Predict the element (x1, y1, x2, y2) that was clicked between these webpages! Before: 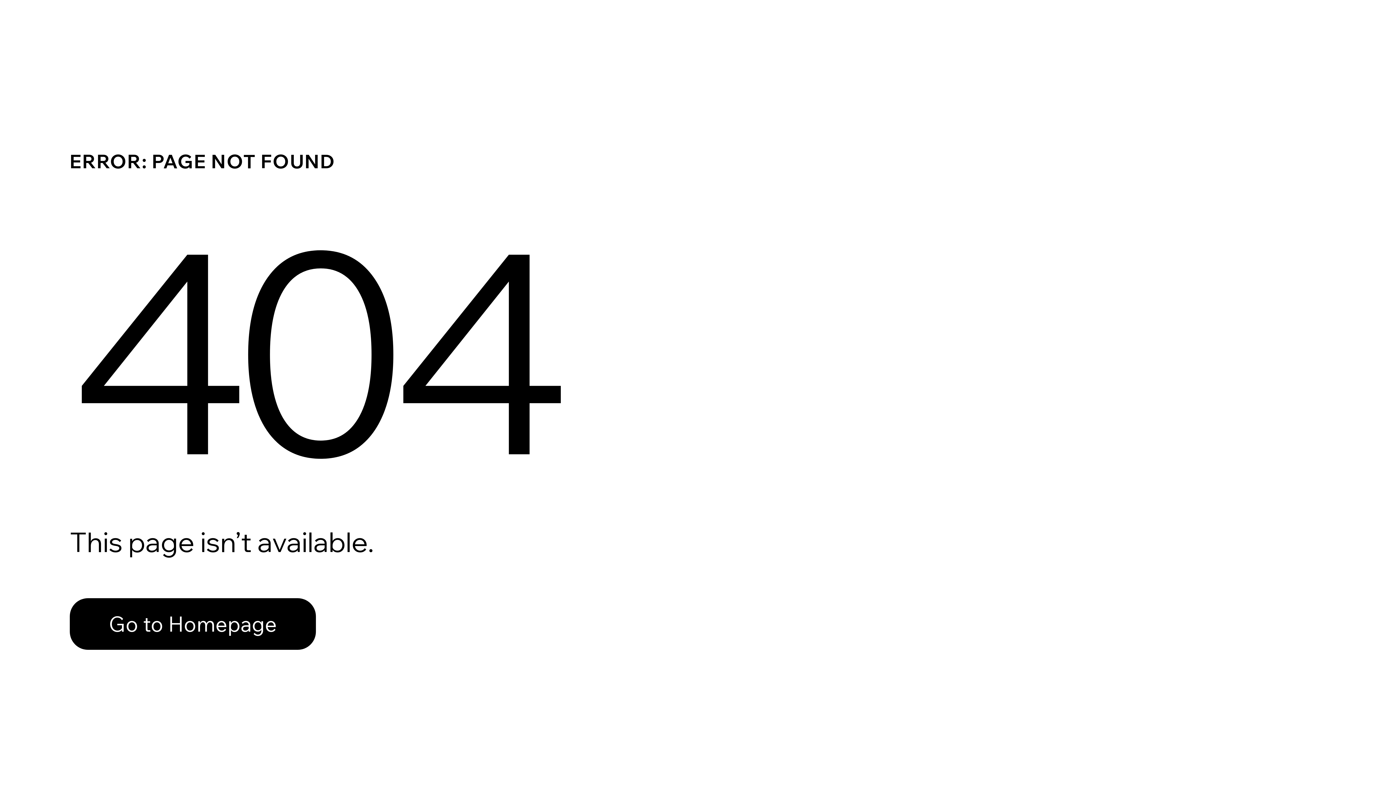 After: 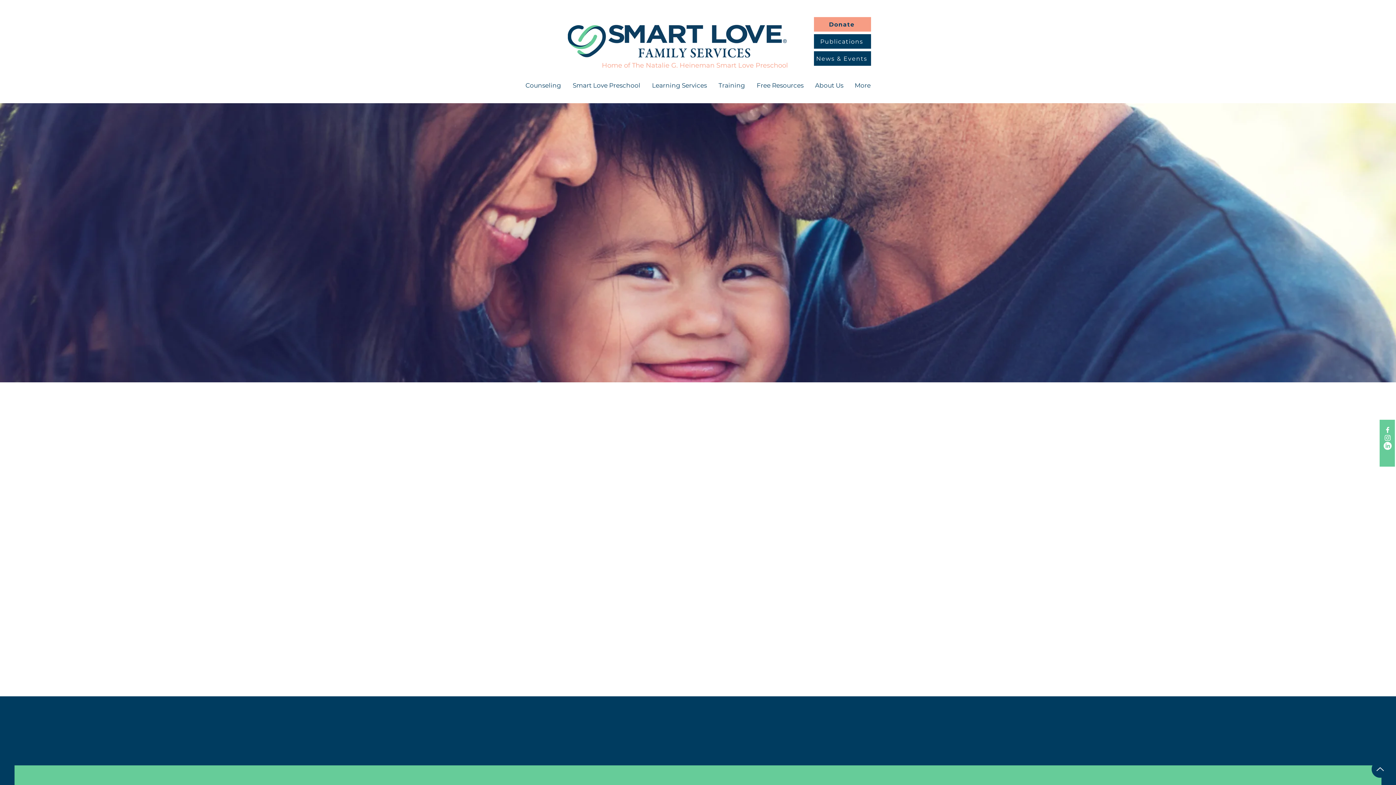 Action: label: Go to Homepage bbox: (69, 598, 316, 650)